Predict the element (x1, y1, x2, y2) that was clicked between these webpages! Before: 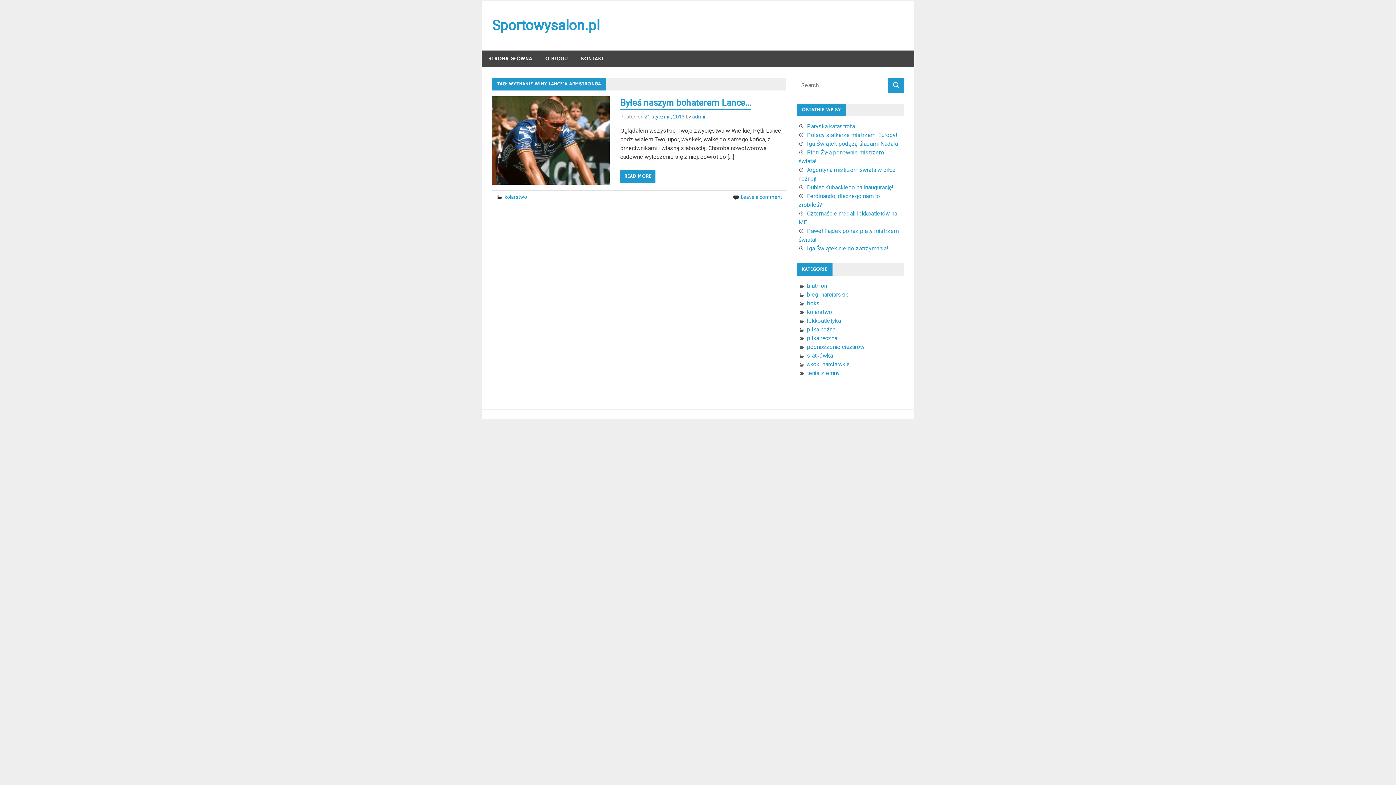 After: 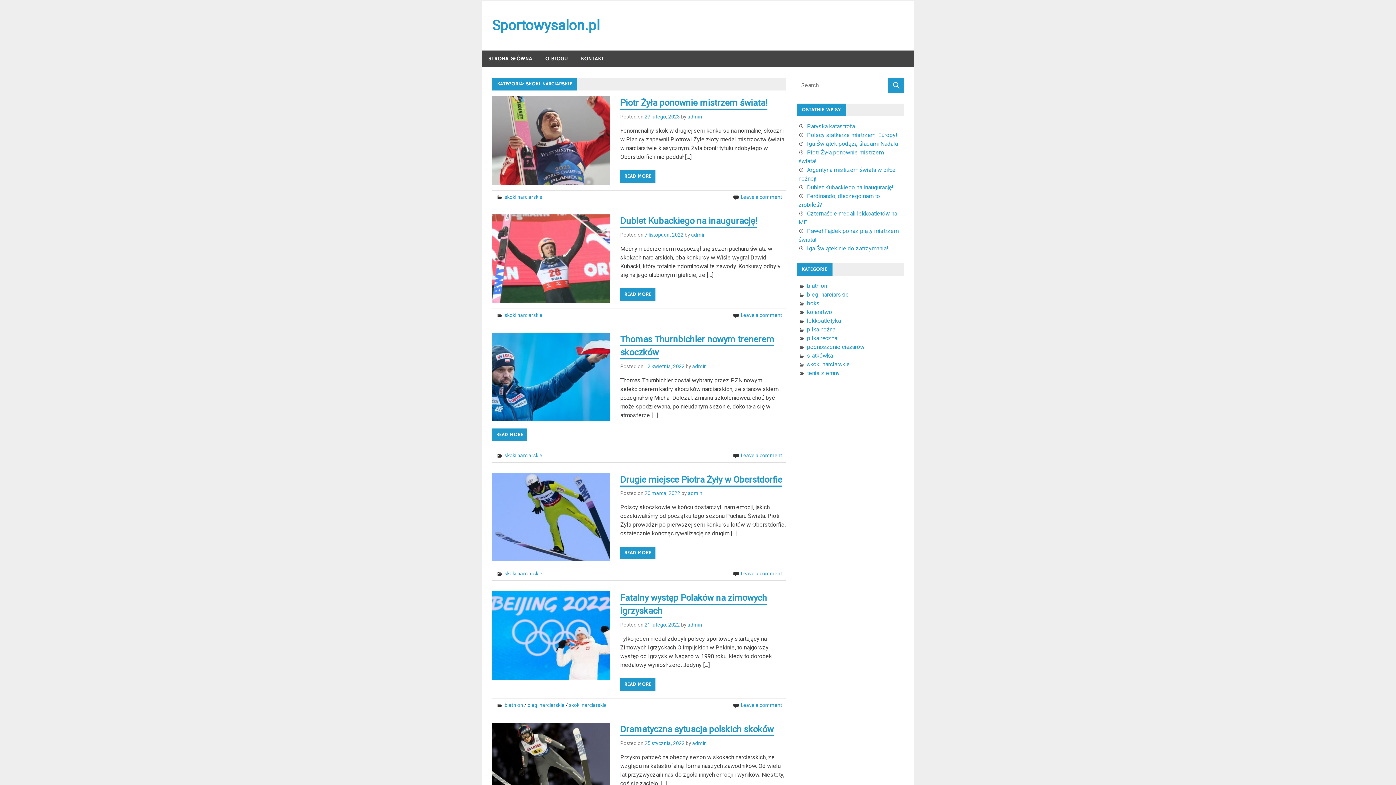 Action: label: skoki narciarskie bbox: (807, 361, 850, 368)